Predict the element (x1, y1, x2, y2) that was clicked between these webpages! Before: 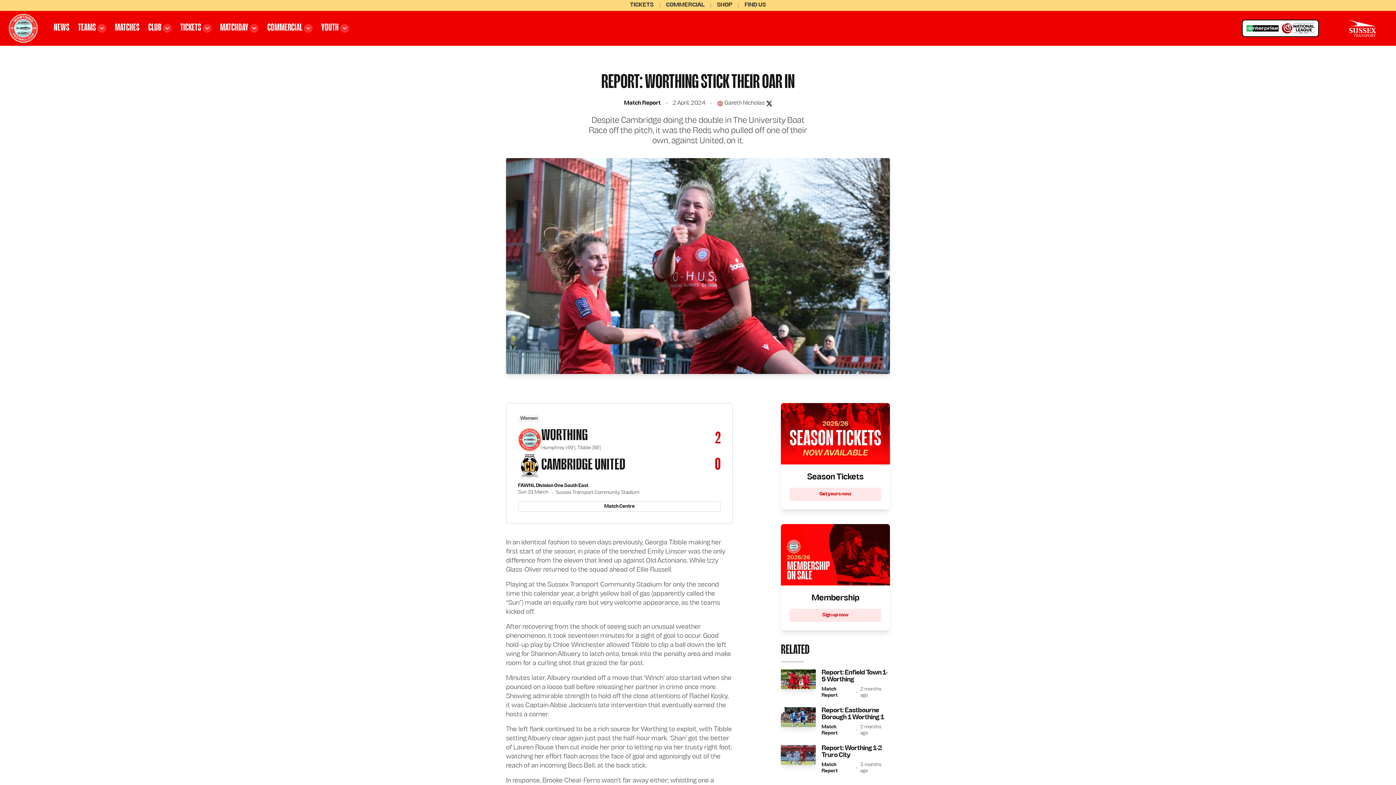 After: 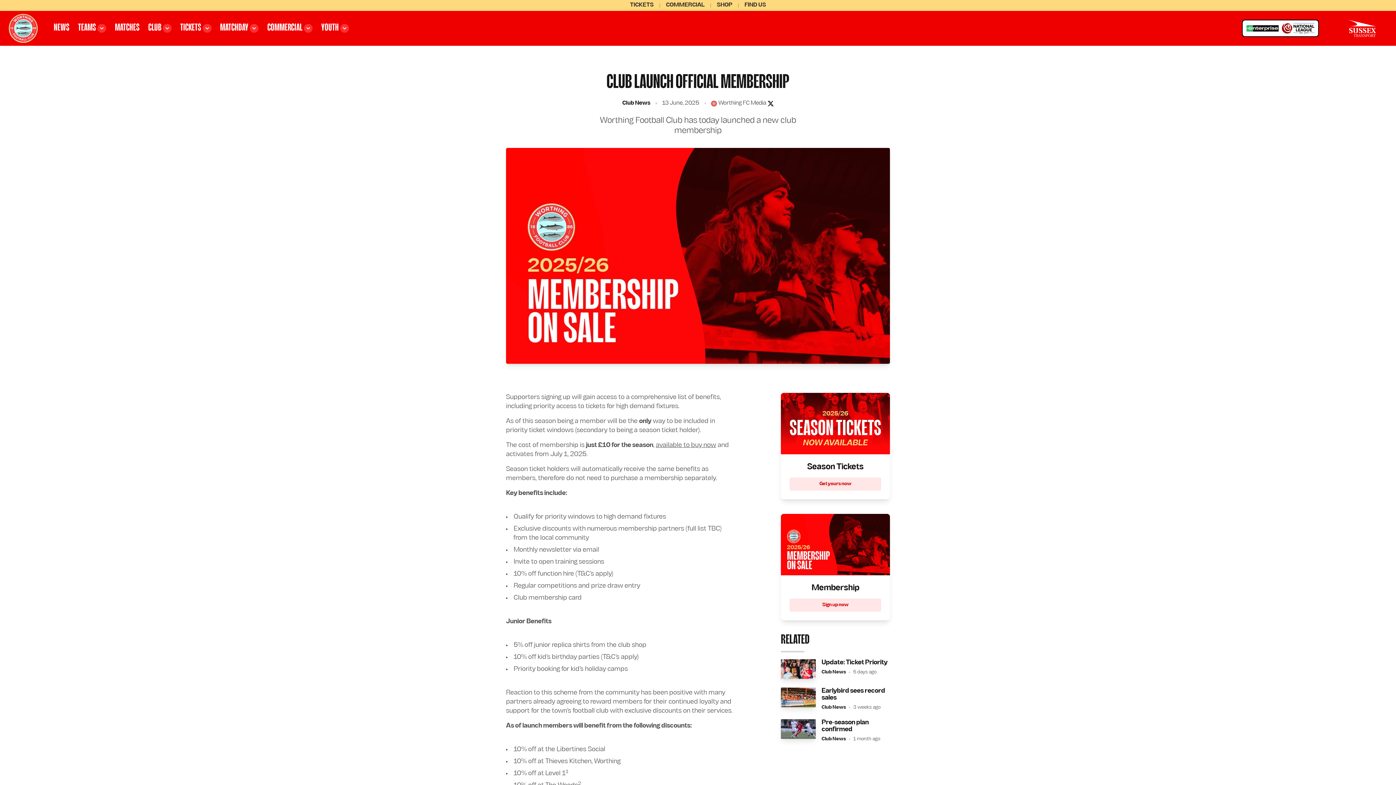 Action: label: Membership bbox: (781, 524, 890, 585)